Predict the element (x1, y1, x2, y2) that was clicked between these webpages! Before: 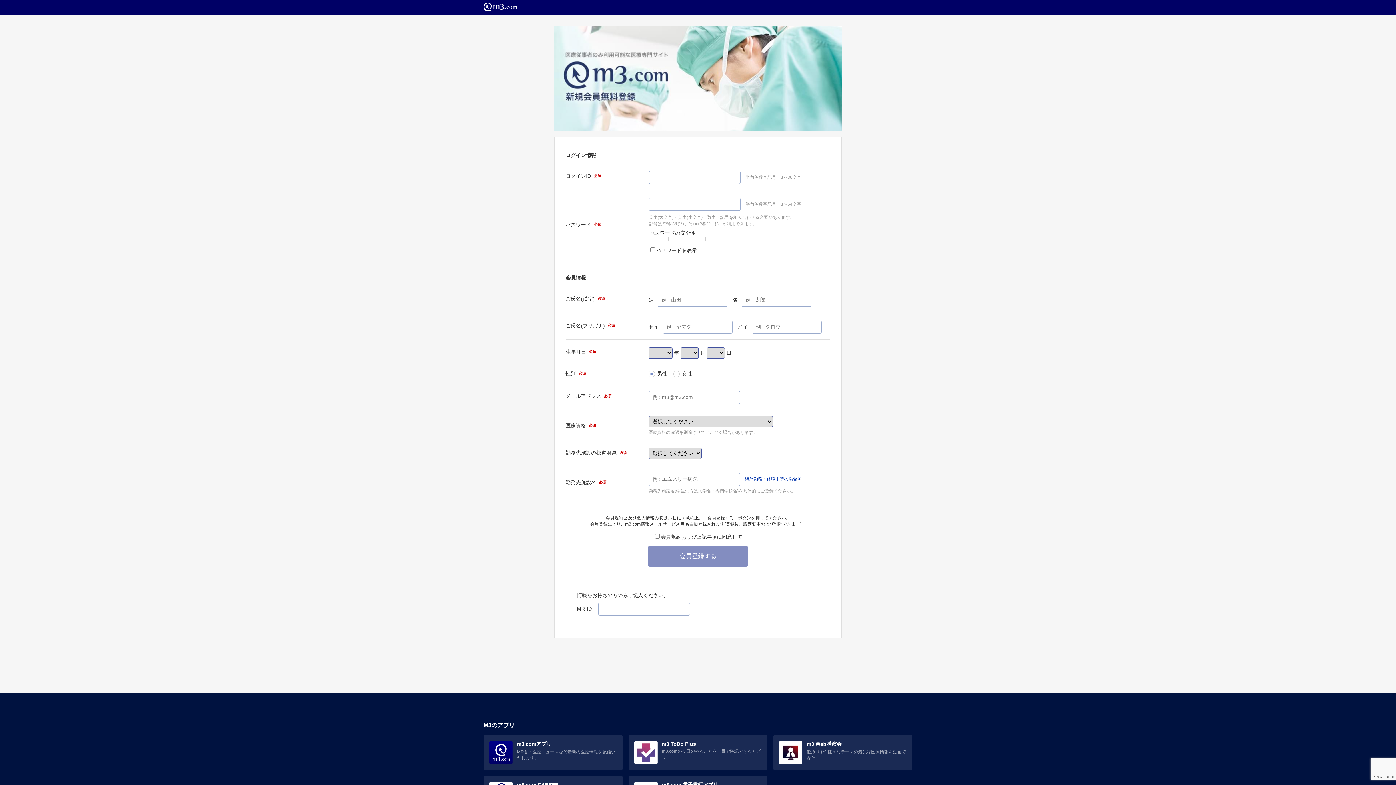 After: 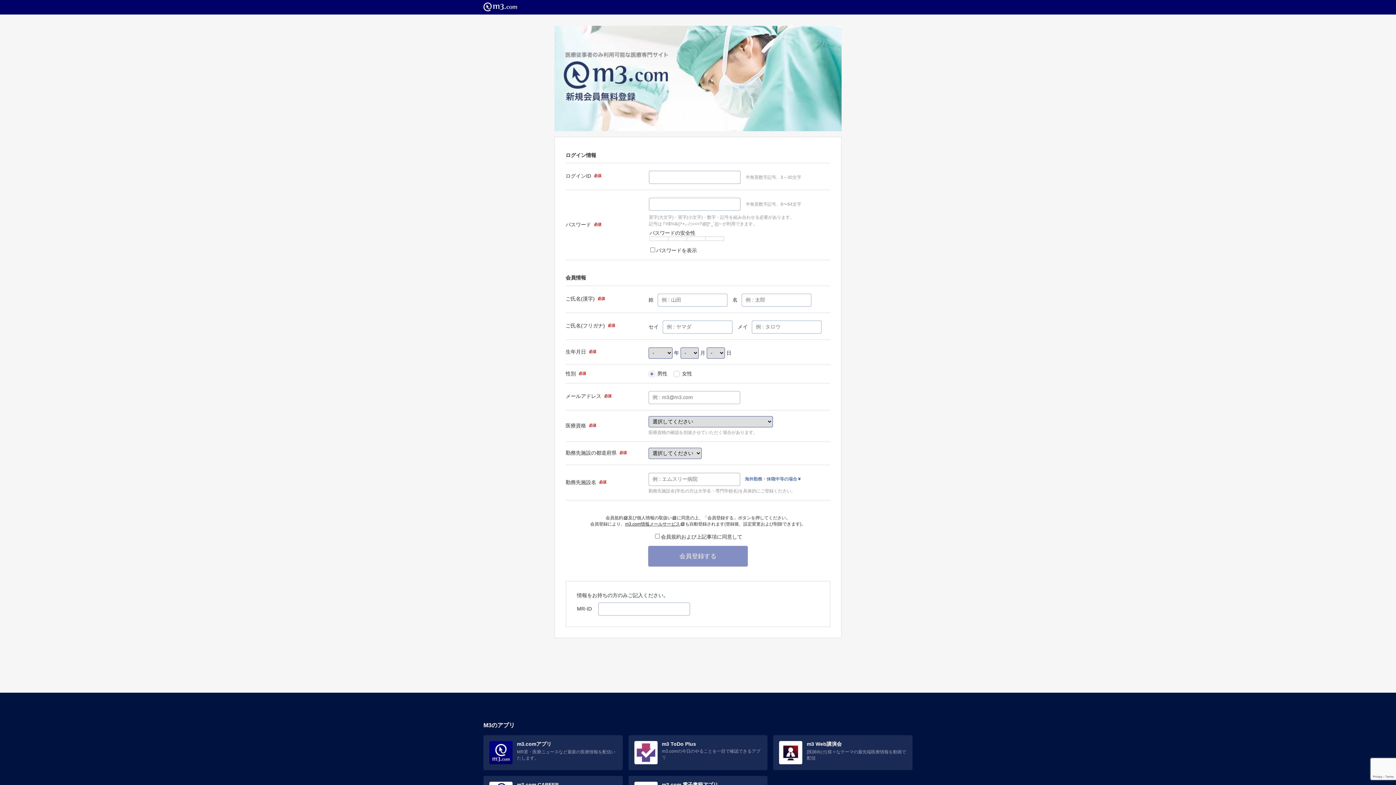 Action: bbox: (625, 521, 685, 526) label: m3.com情報メールサービス